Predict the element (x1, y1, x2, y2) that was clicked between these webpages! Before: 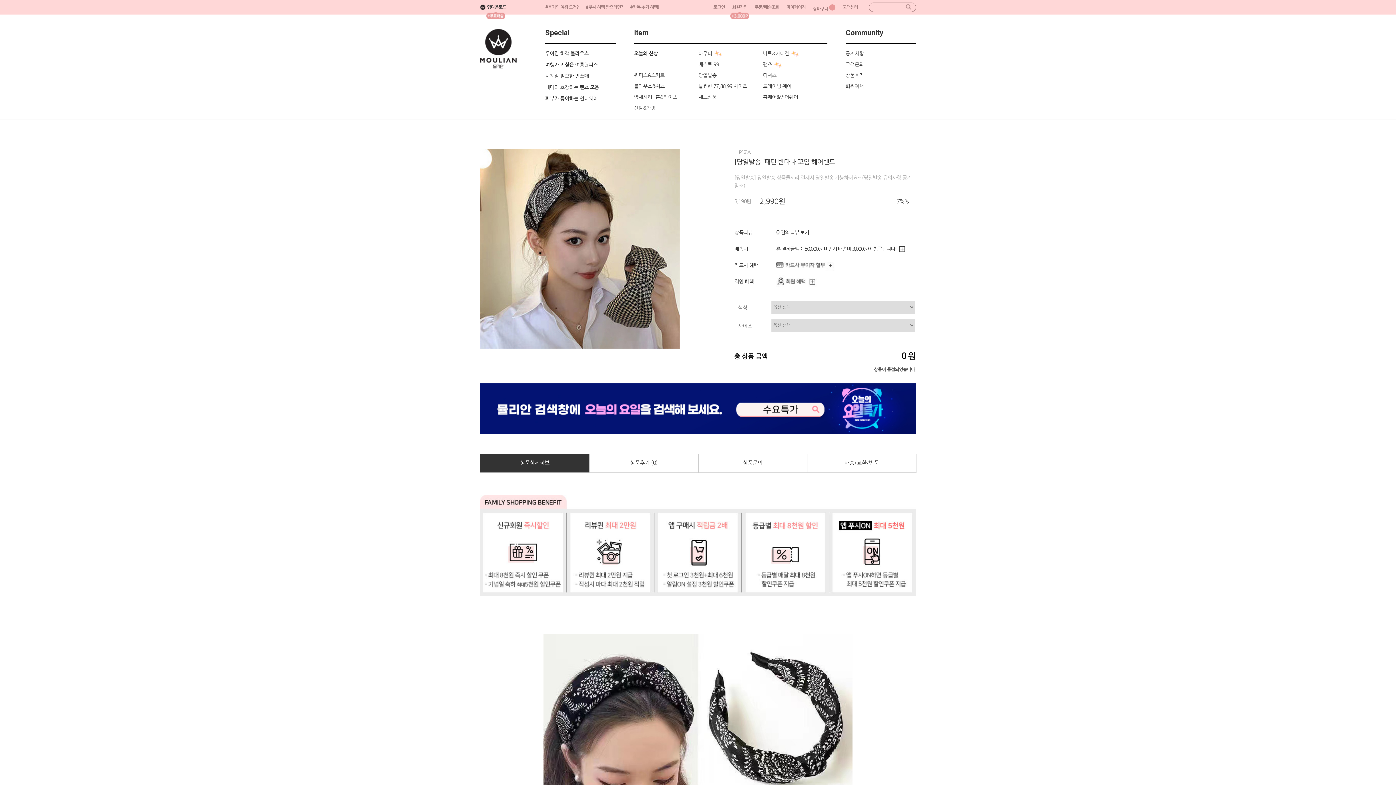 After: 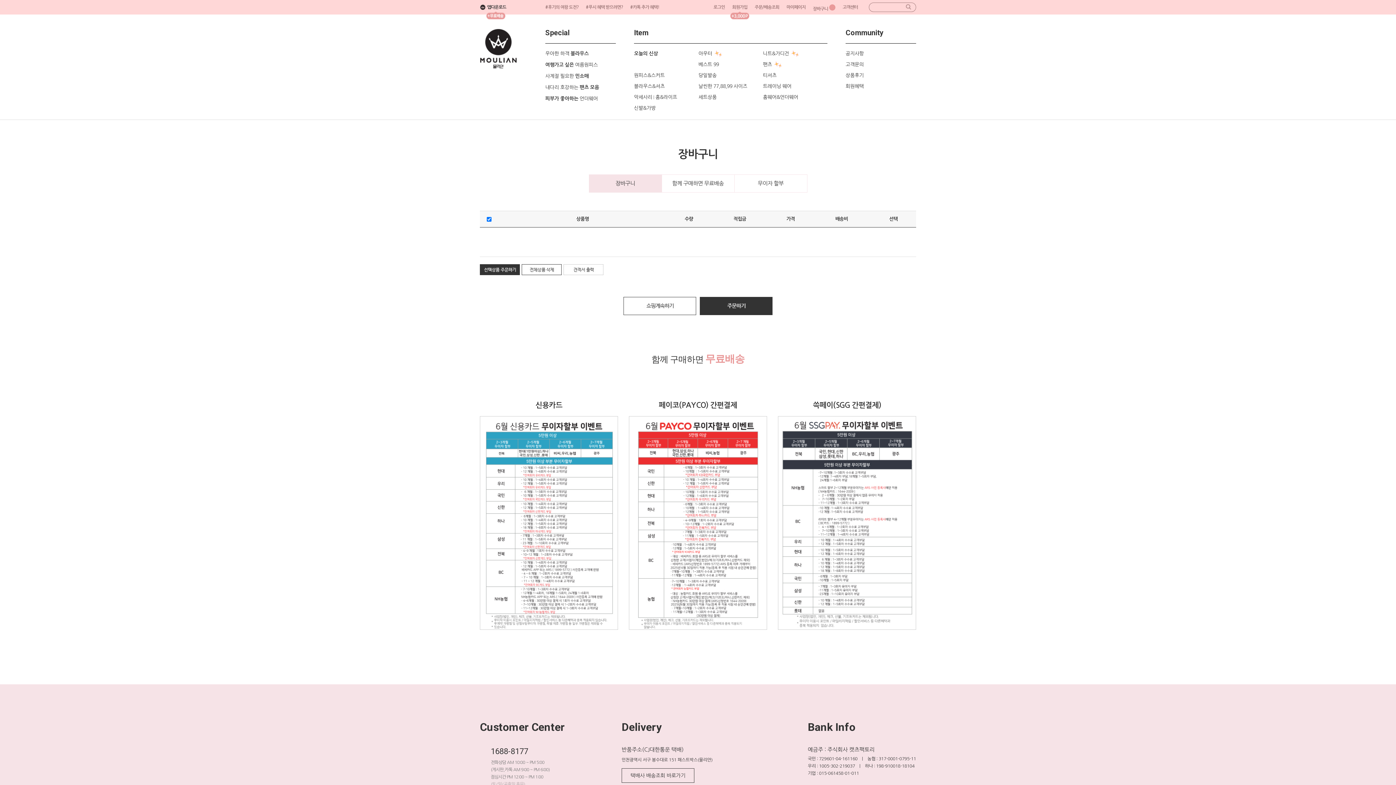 Action: bbox: (809, 0, 839, 16) label: 장바구니